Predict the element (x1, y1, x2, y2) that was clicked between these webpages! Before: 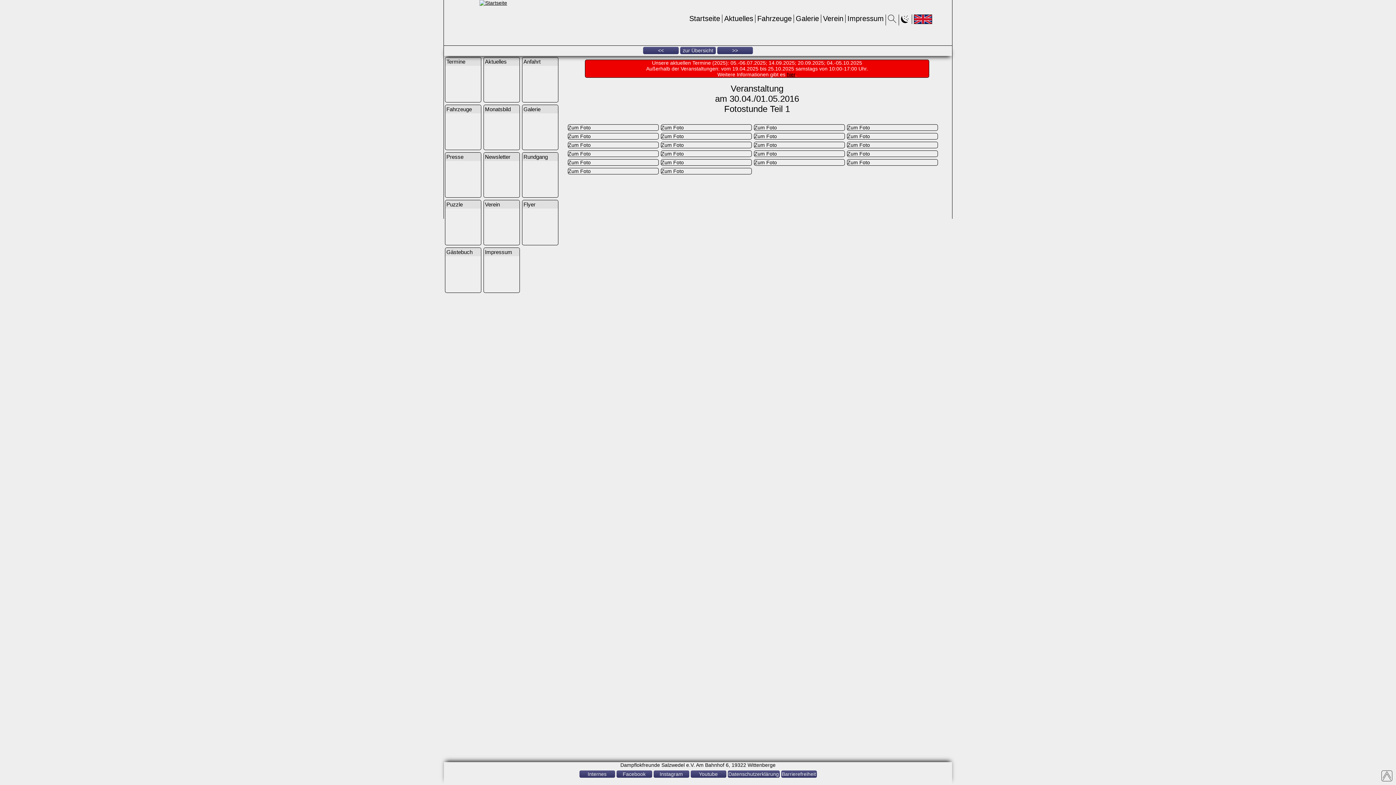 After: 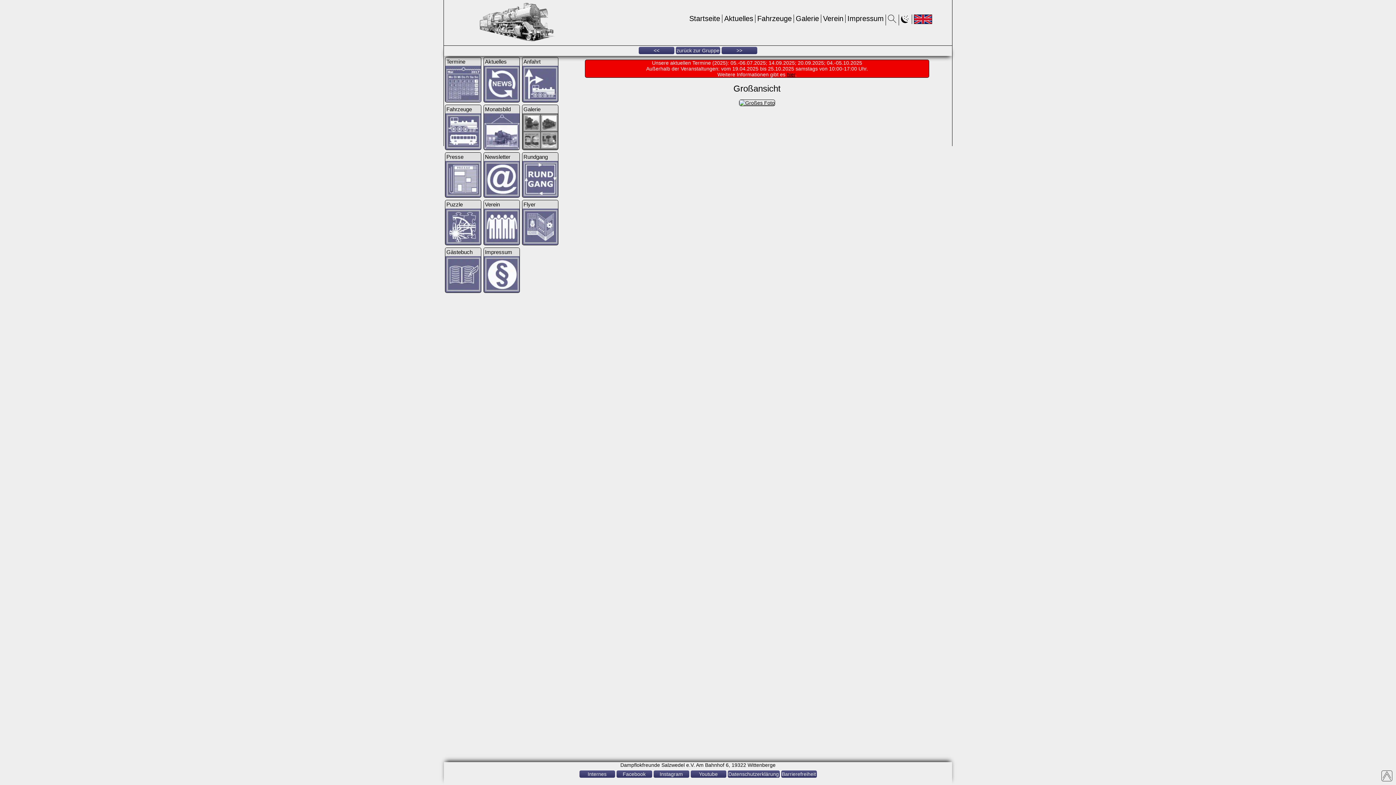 Action: bbox: (661, 159, 684, 165) label: Zum Foto